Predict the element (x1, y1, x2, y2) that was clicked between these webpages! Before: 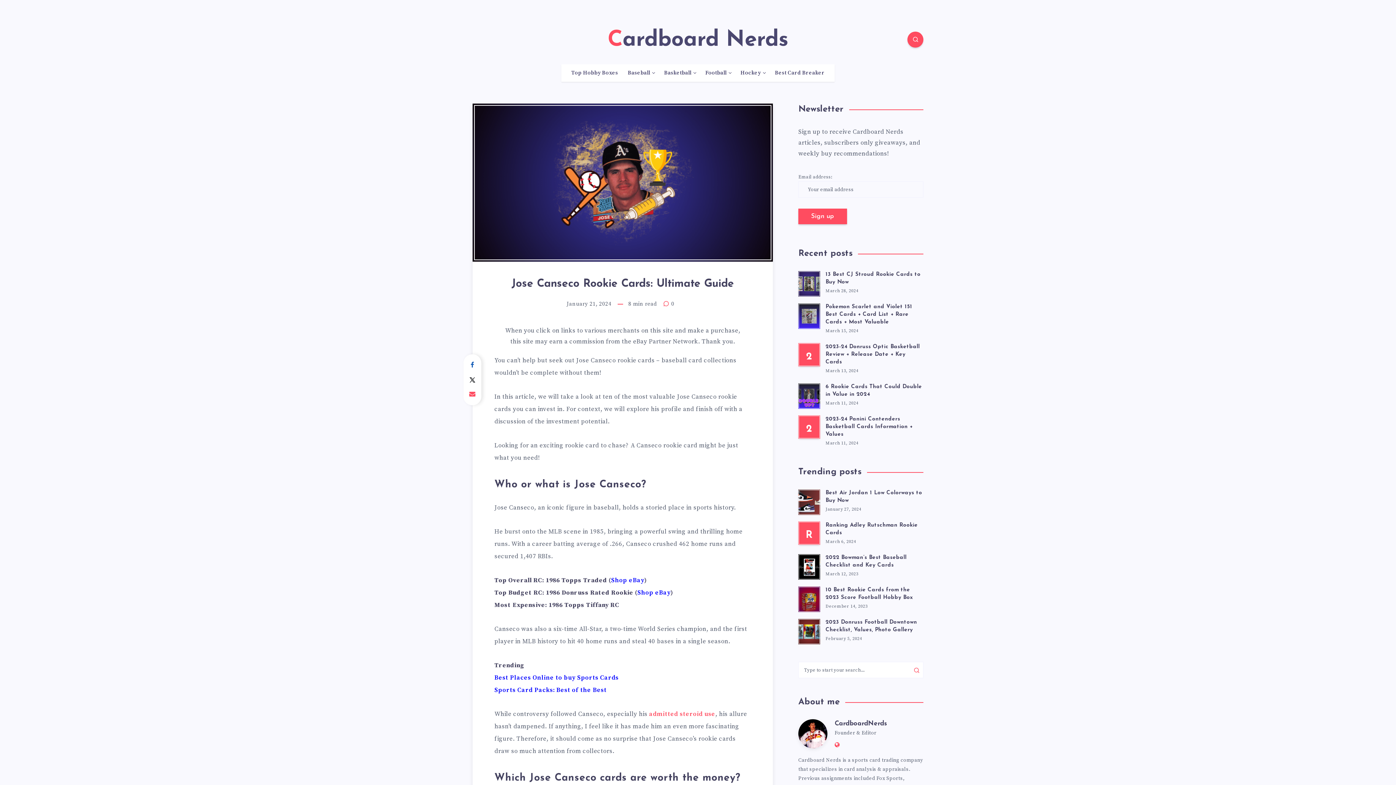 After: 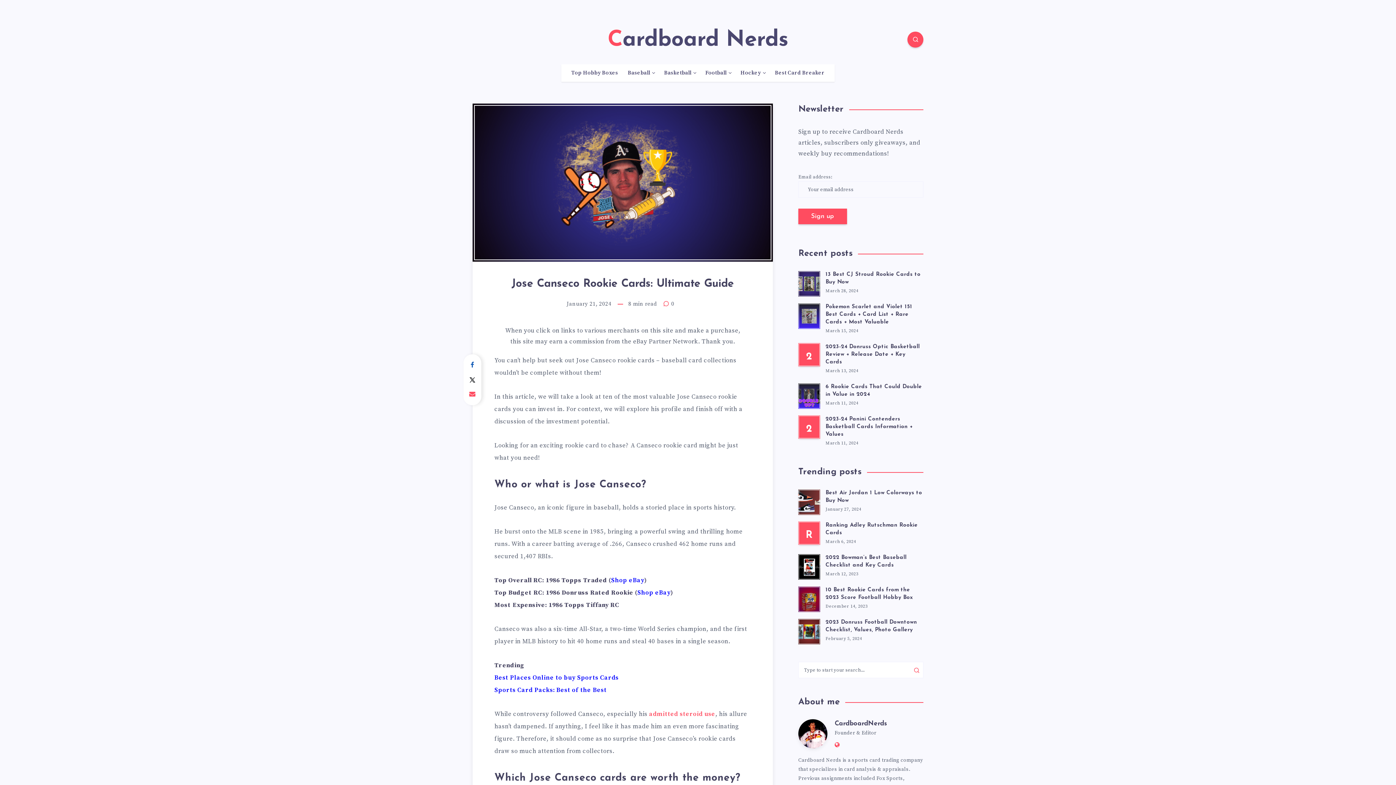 Action: label: Shop eBay bbox: (611, 576, 644, 584)